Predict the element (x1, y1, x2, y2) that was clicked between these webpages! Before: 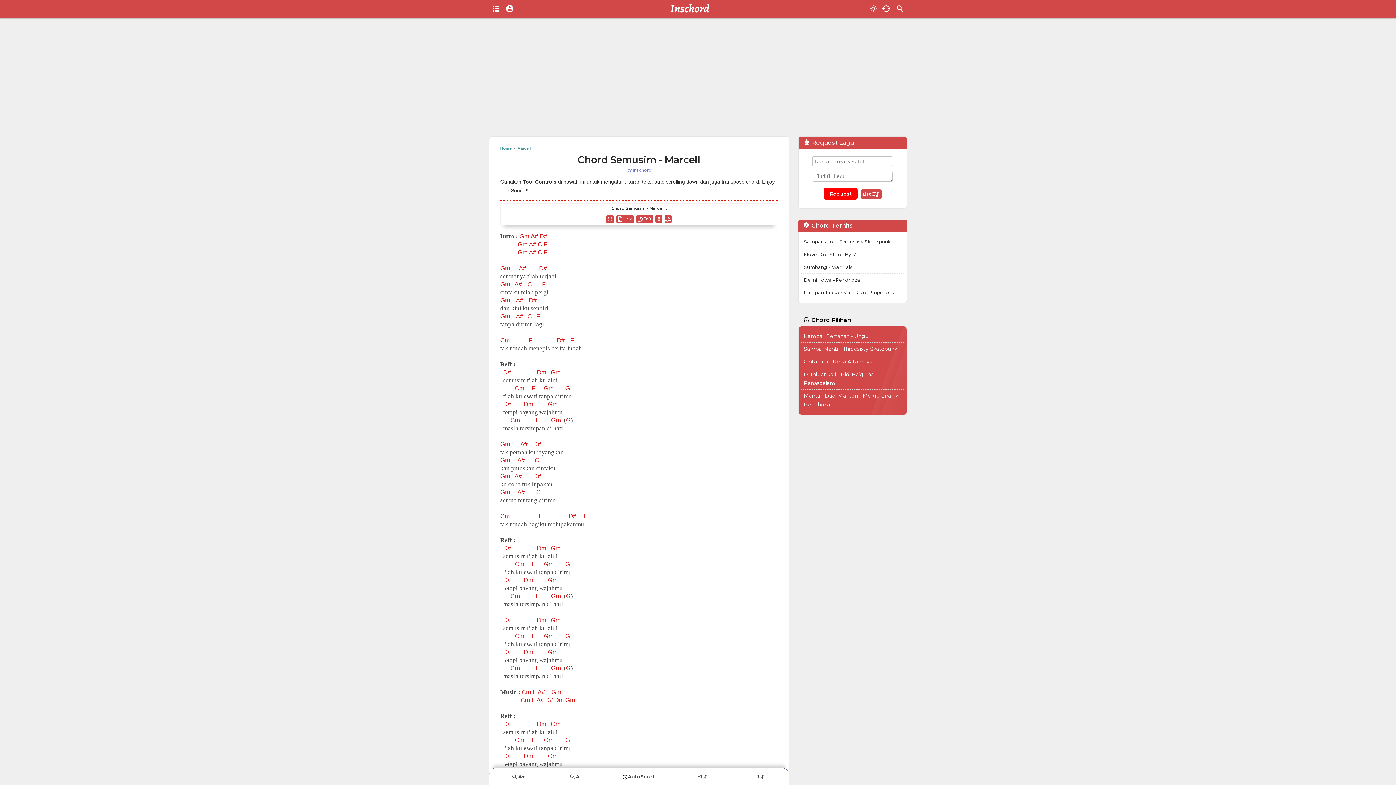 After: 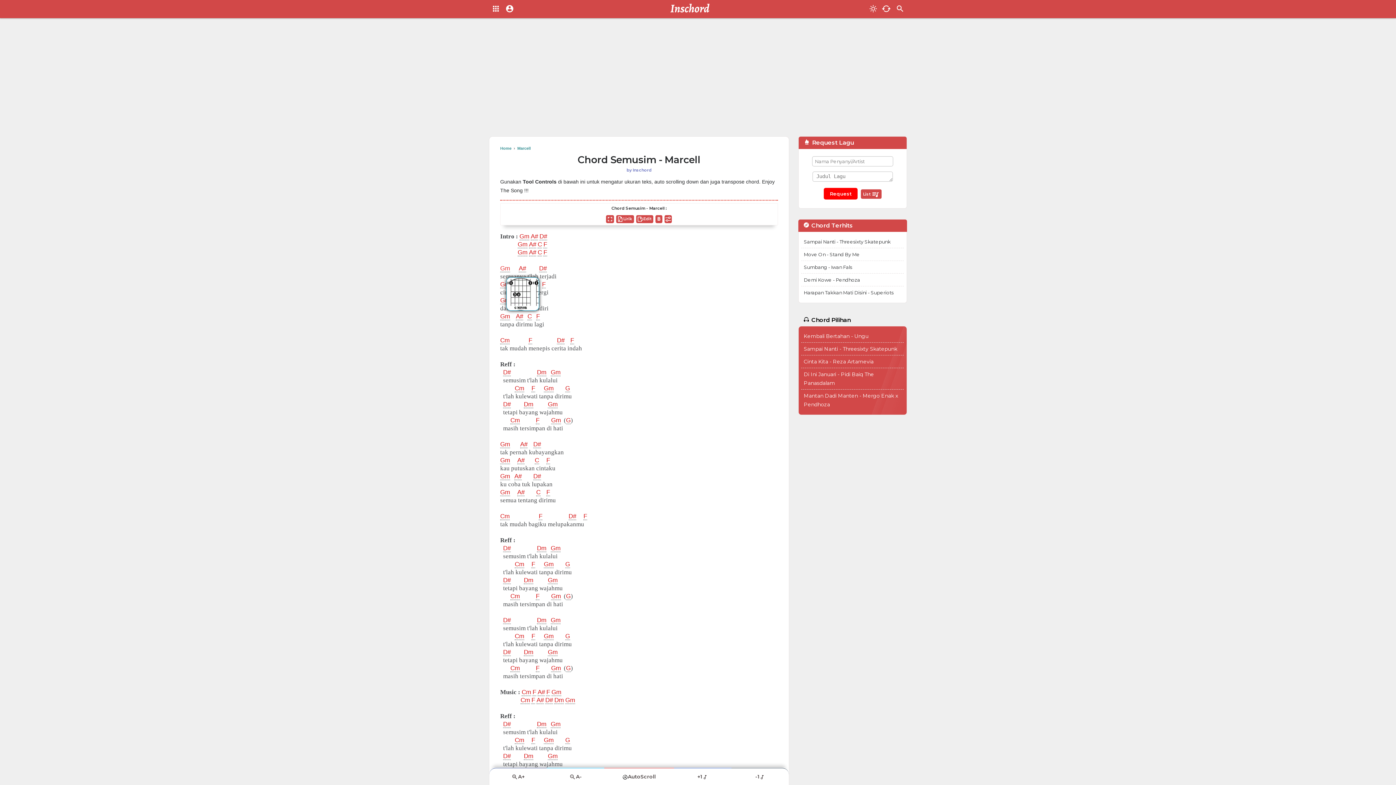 Action: label: Gm bbox: (500, 265, 510, 272)